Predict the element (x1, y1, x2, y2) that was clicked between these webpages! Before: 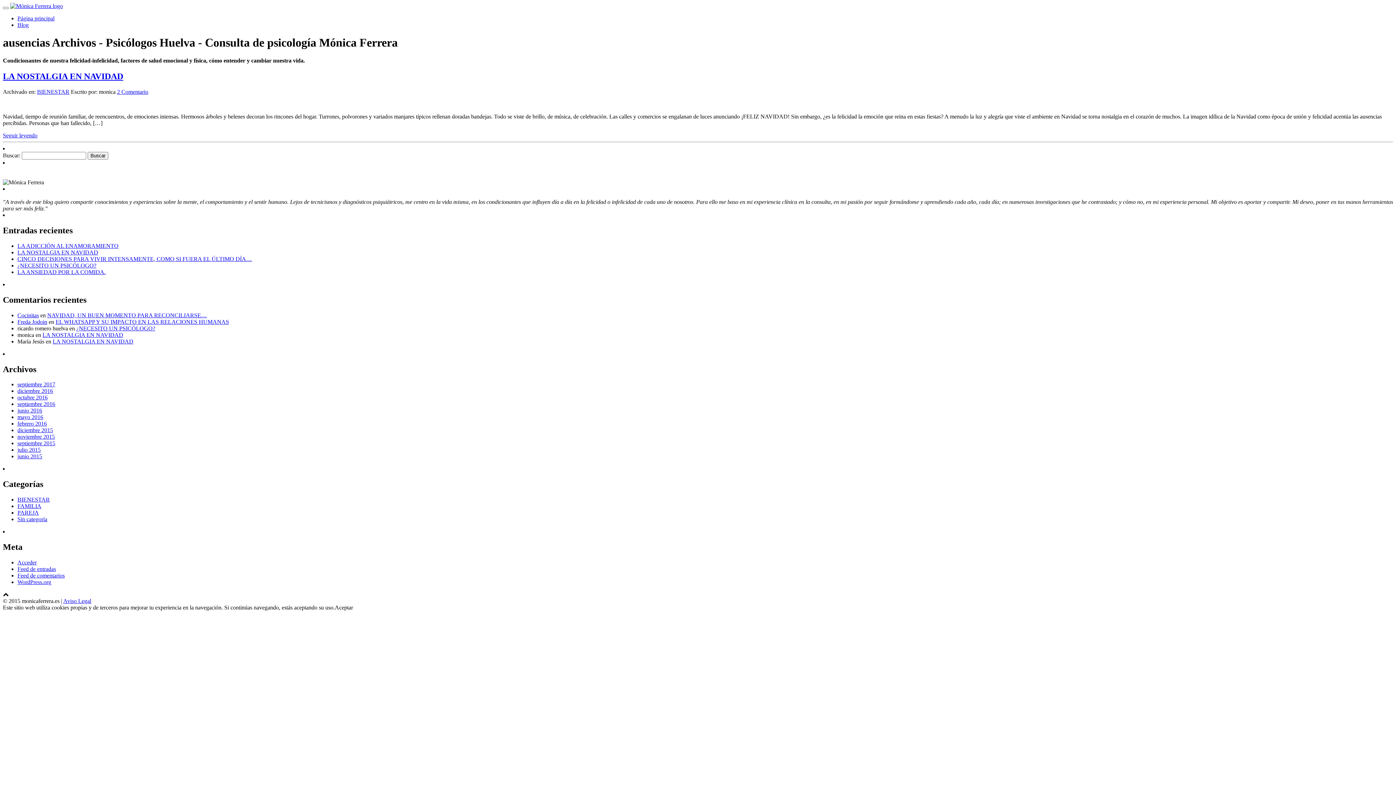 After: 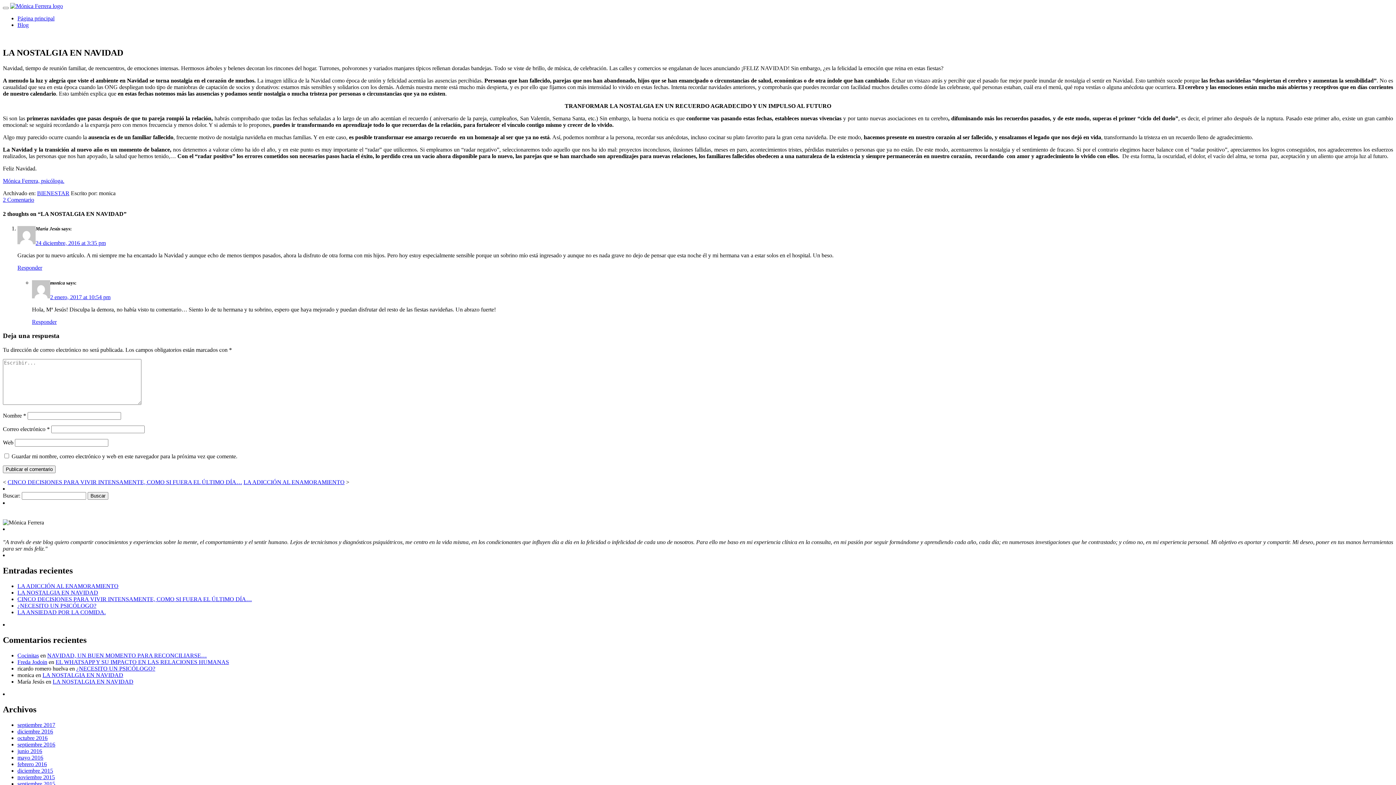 Action: bbox: (2, 132, 37, 138) label: Seguir leyendo